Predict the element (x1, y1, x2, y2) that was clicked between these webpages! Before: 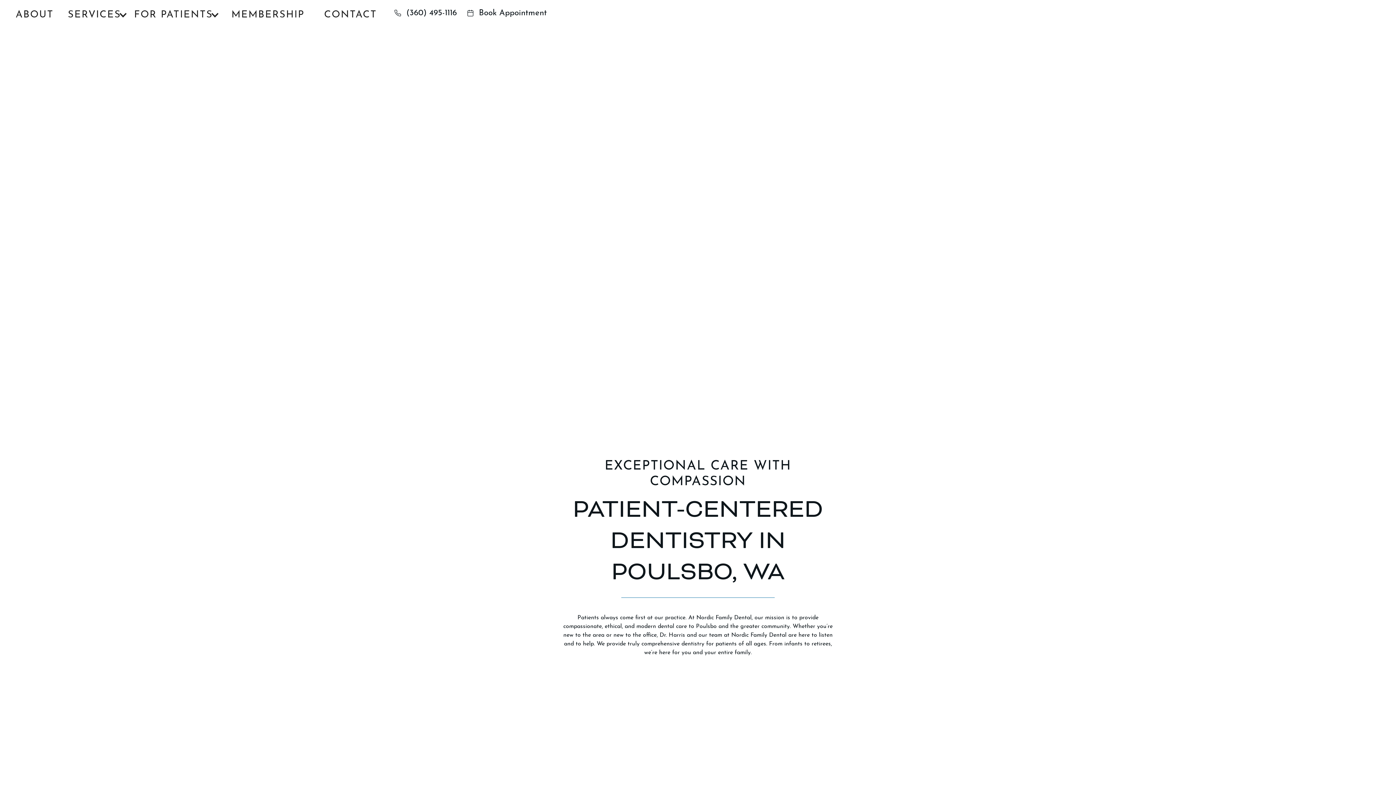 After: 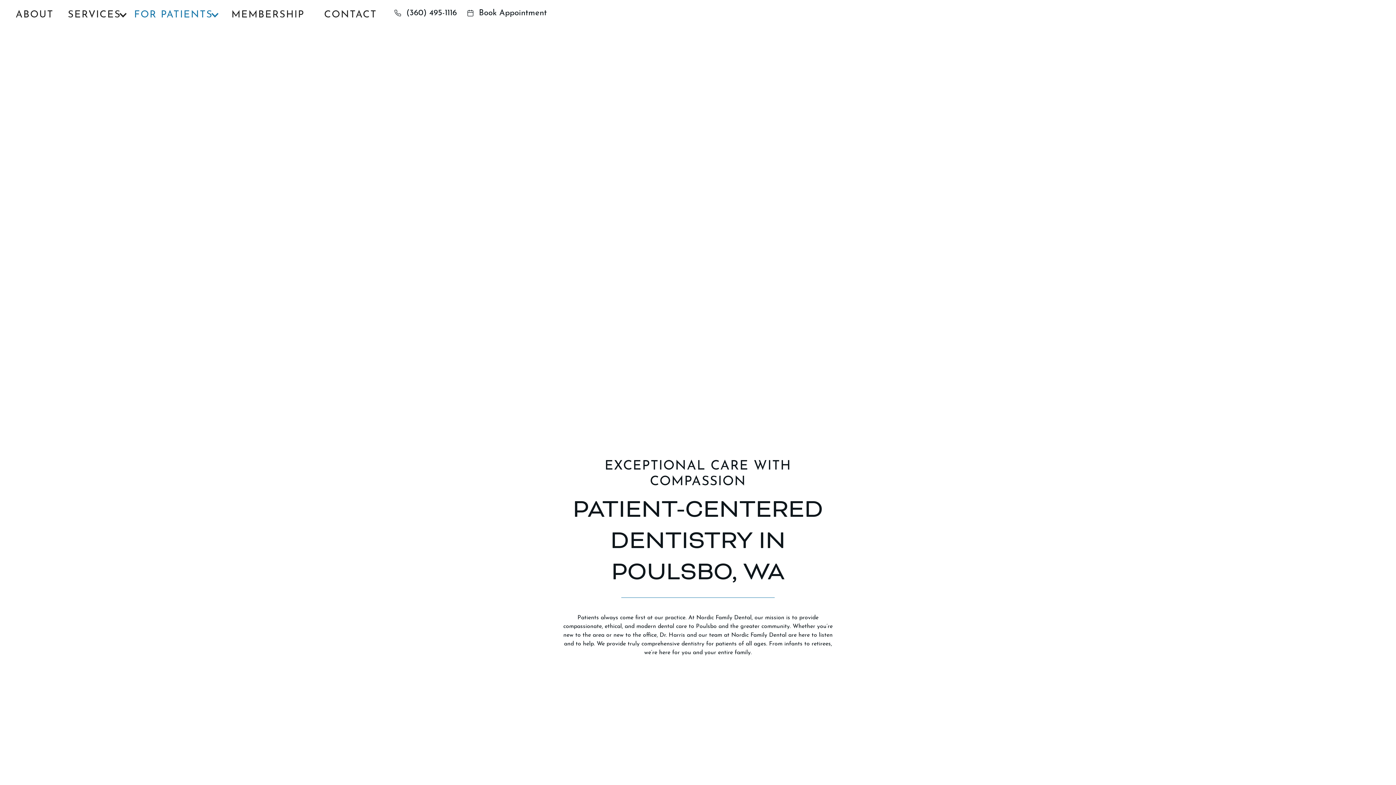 Action: bbox: (129, 0, 221, 30) label: FOR PATIENTS